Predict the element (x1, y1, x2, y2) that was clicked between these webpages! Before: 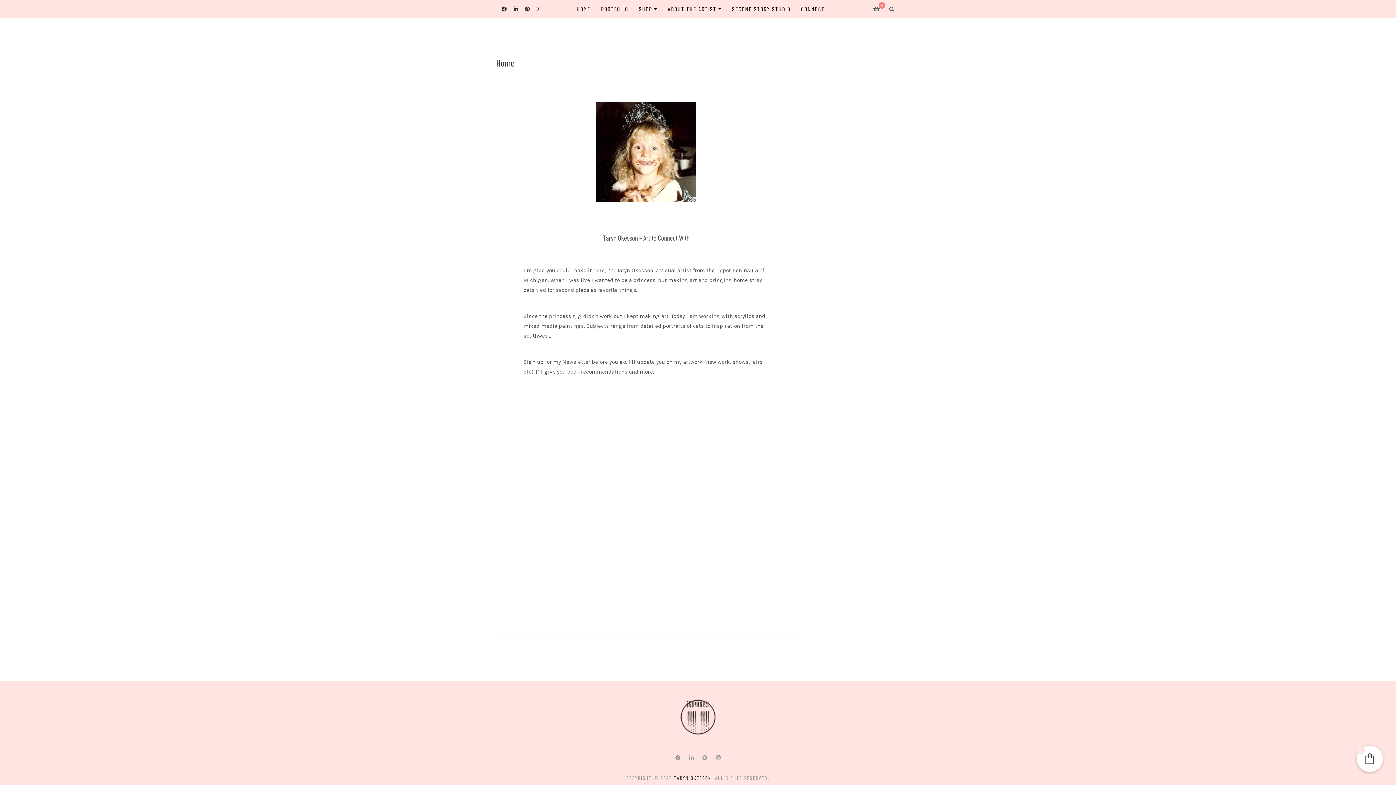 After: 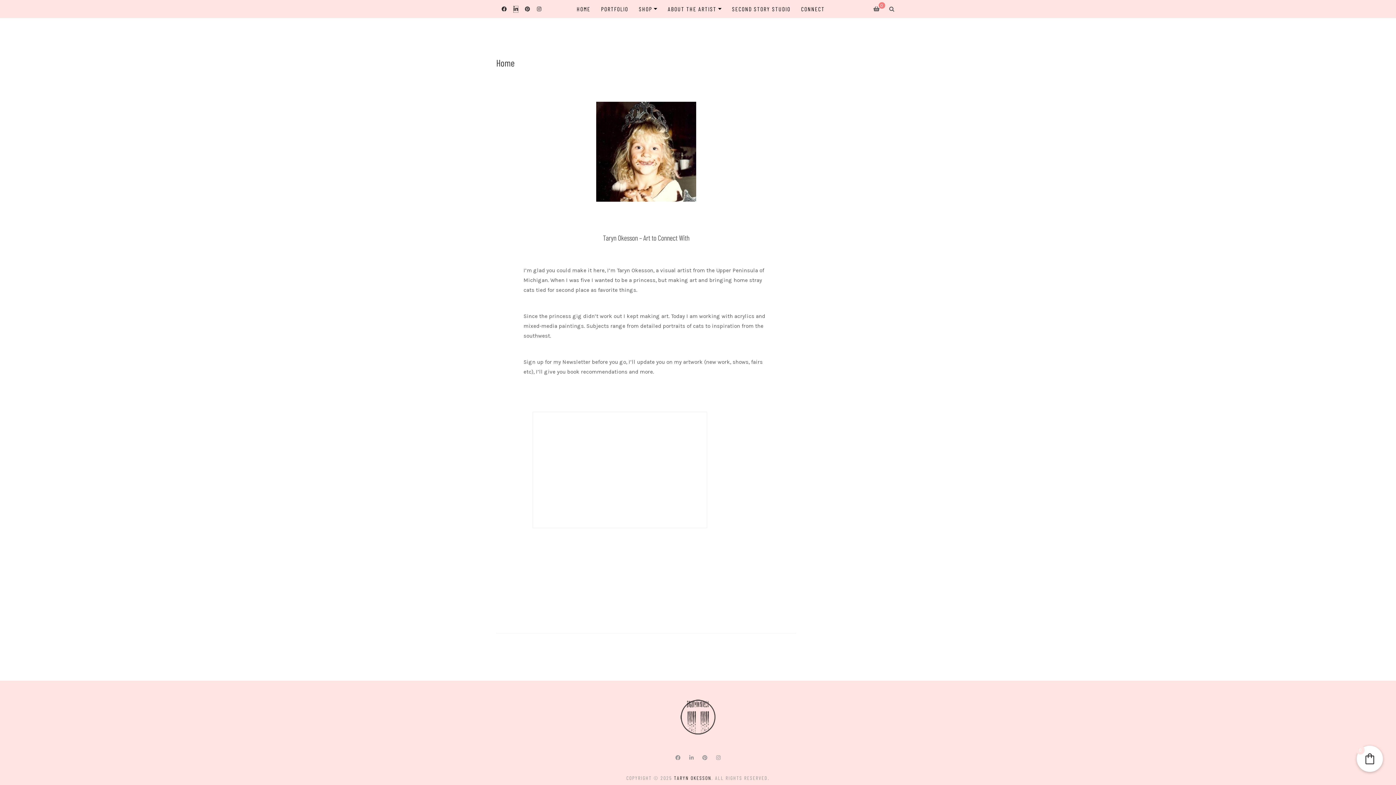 Action: bbox: (513, 6, 518, 12)